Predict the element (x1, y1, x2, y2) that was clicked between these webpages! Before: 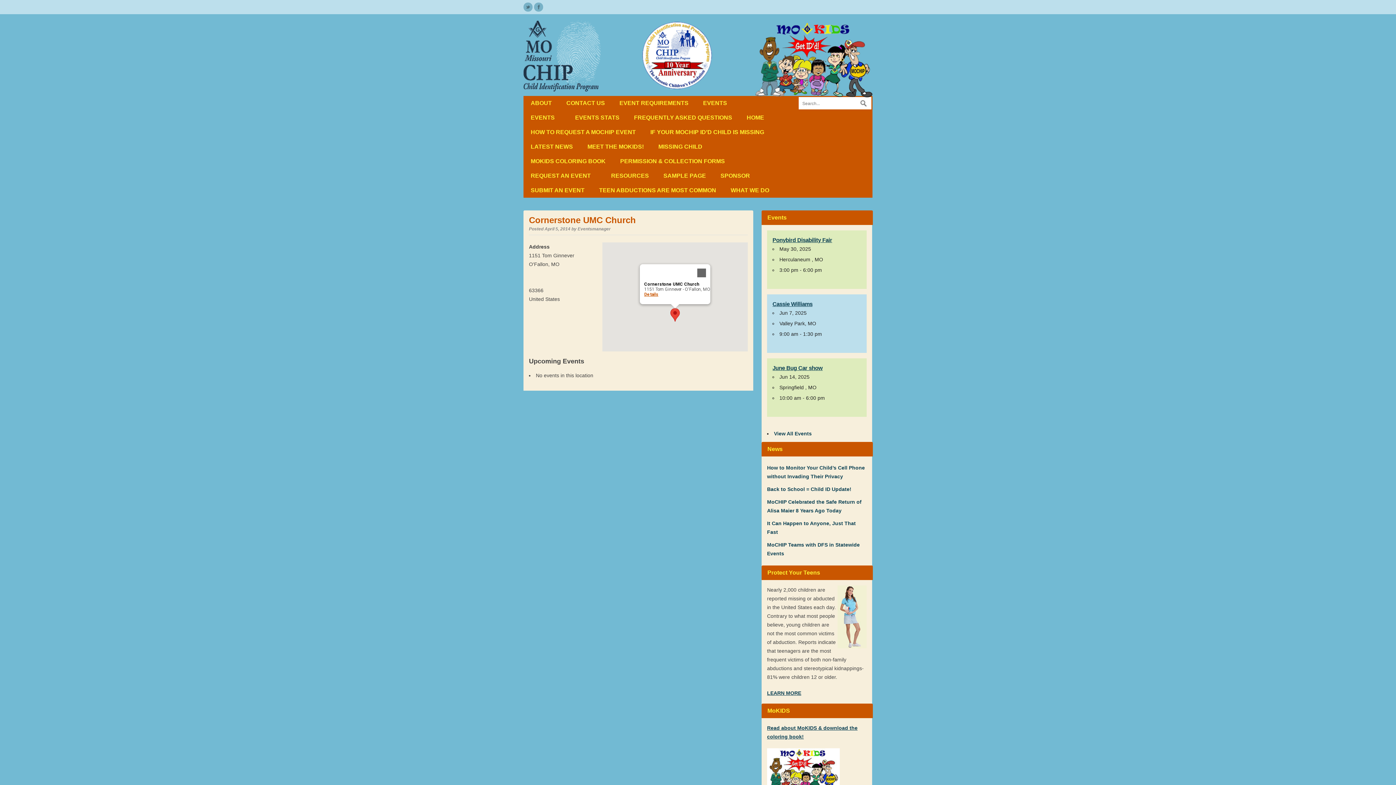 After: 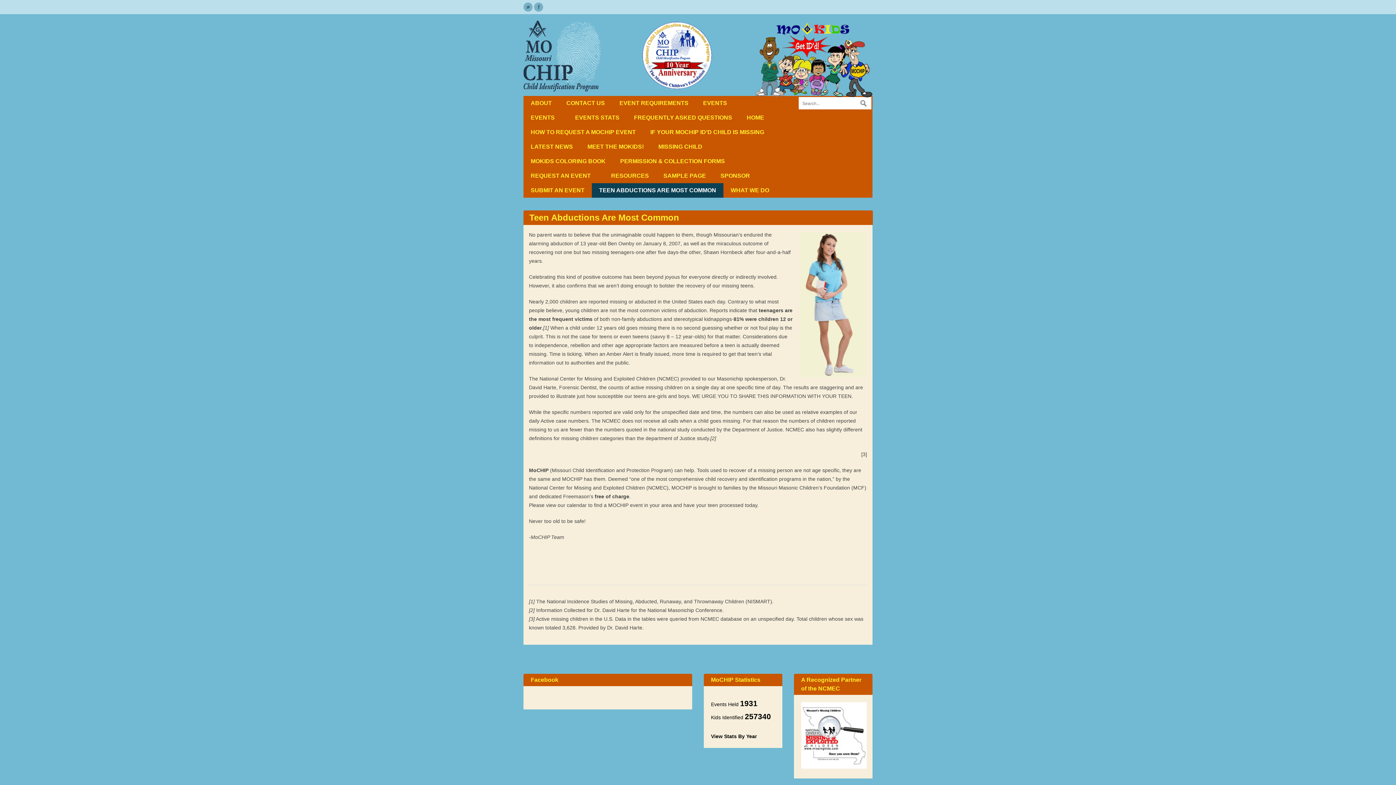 Action: label: TEEN ABDUCTIONS ARE MOST COMMON bbox: (592, 183, 723, 197)